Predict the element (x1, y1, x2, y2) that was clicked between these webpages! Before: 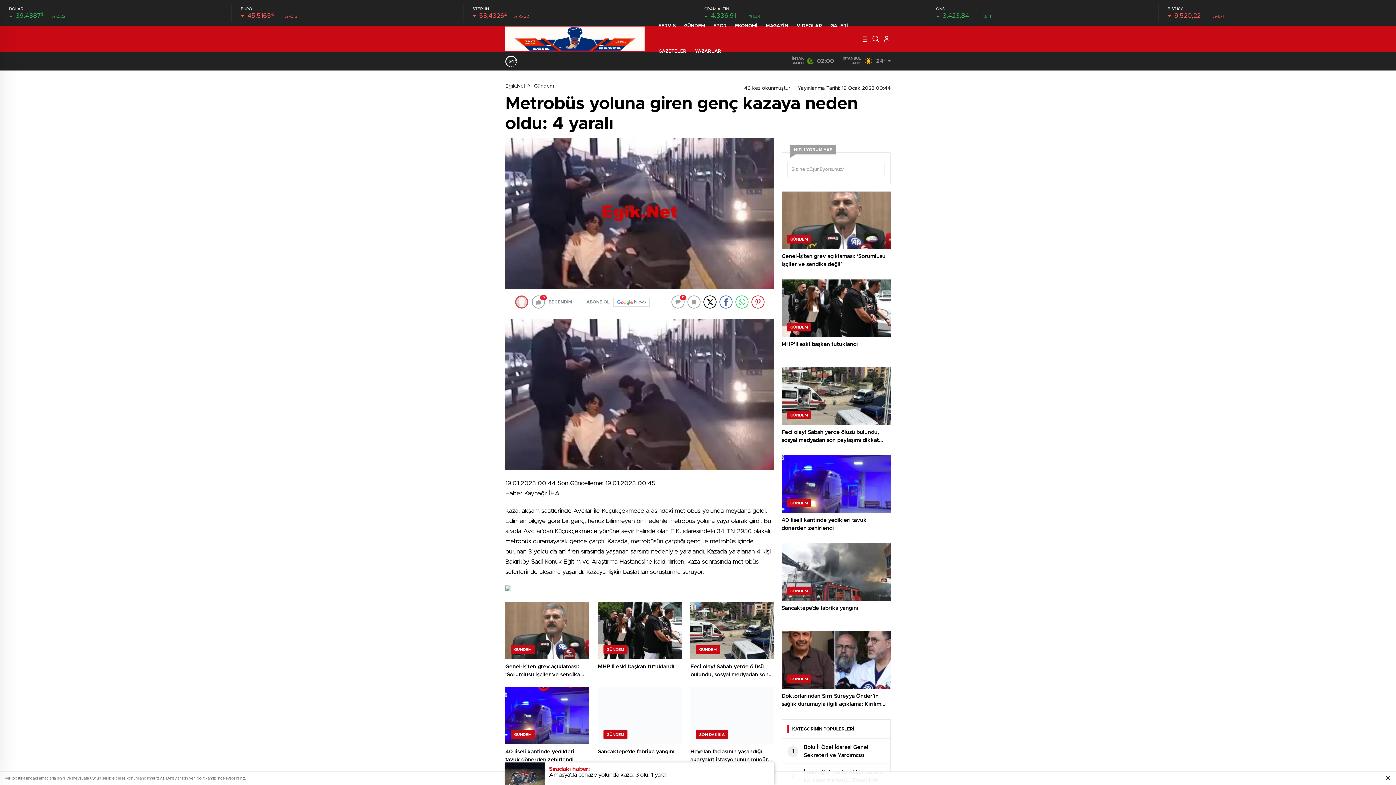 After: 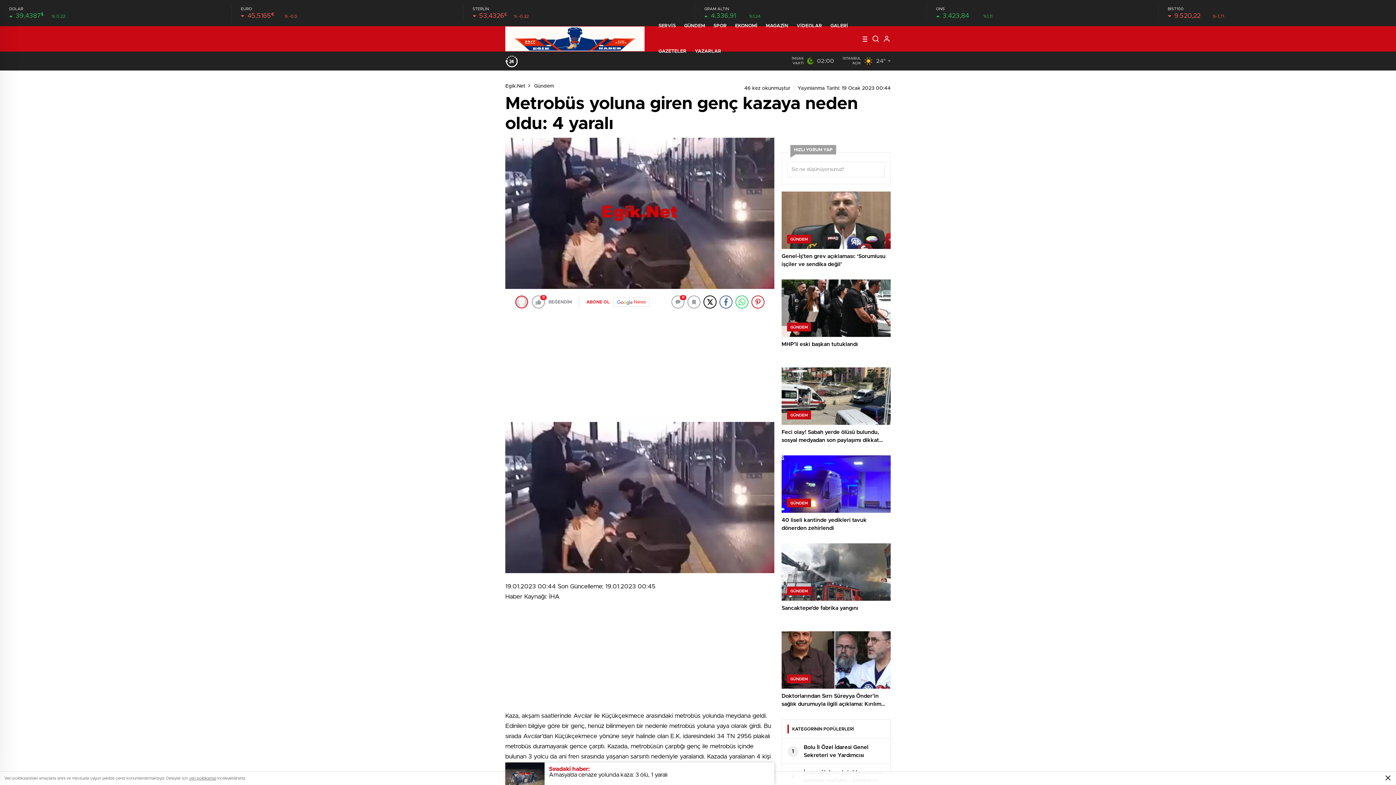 Action: bbox: (586, 297, 649, 306) label: ABONE OL
News